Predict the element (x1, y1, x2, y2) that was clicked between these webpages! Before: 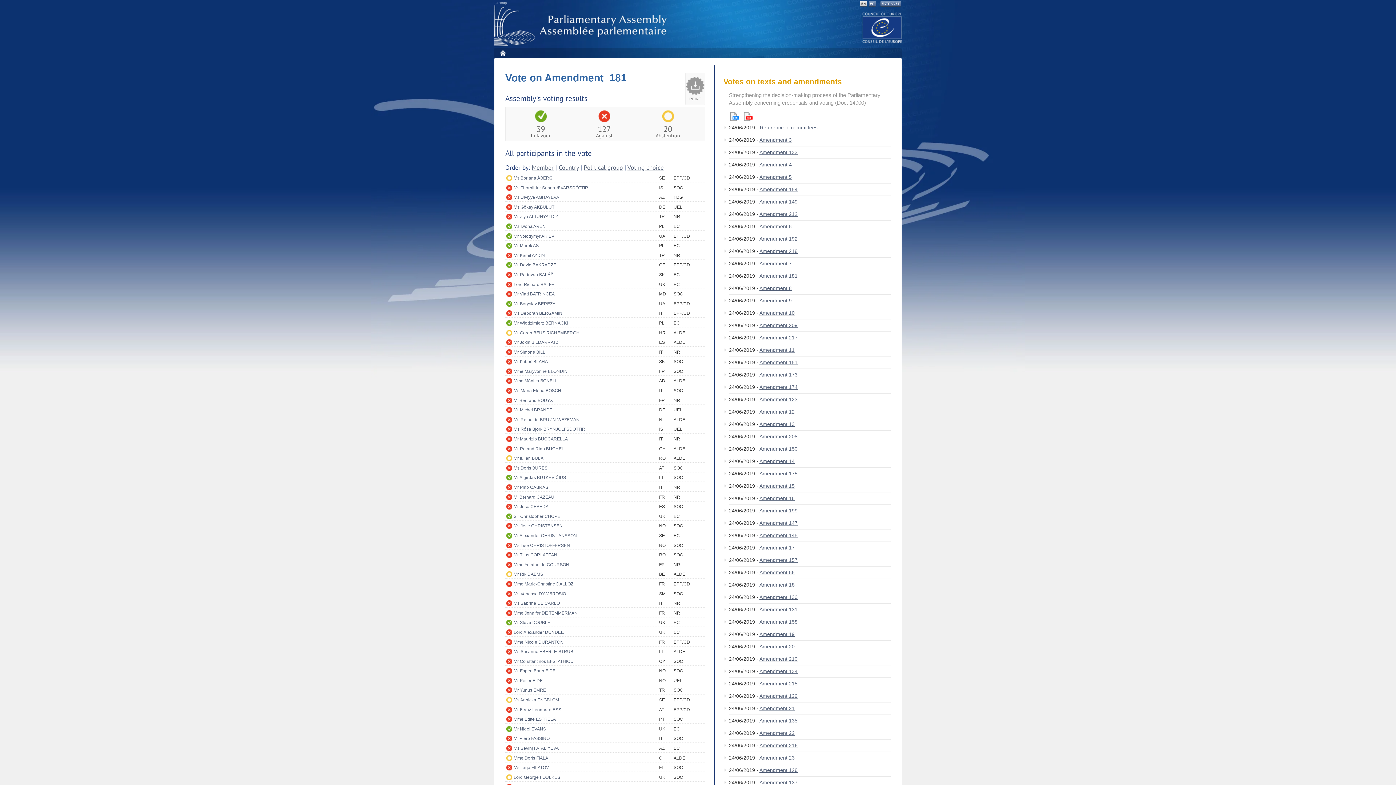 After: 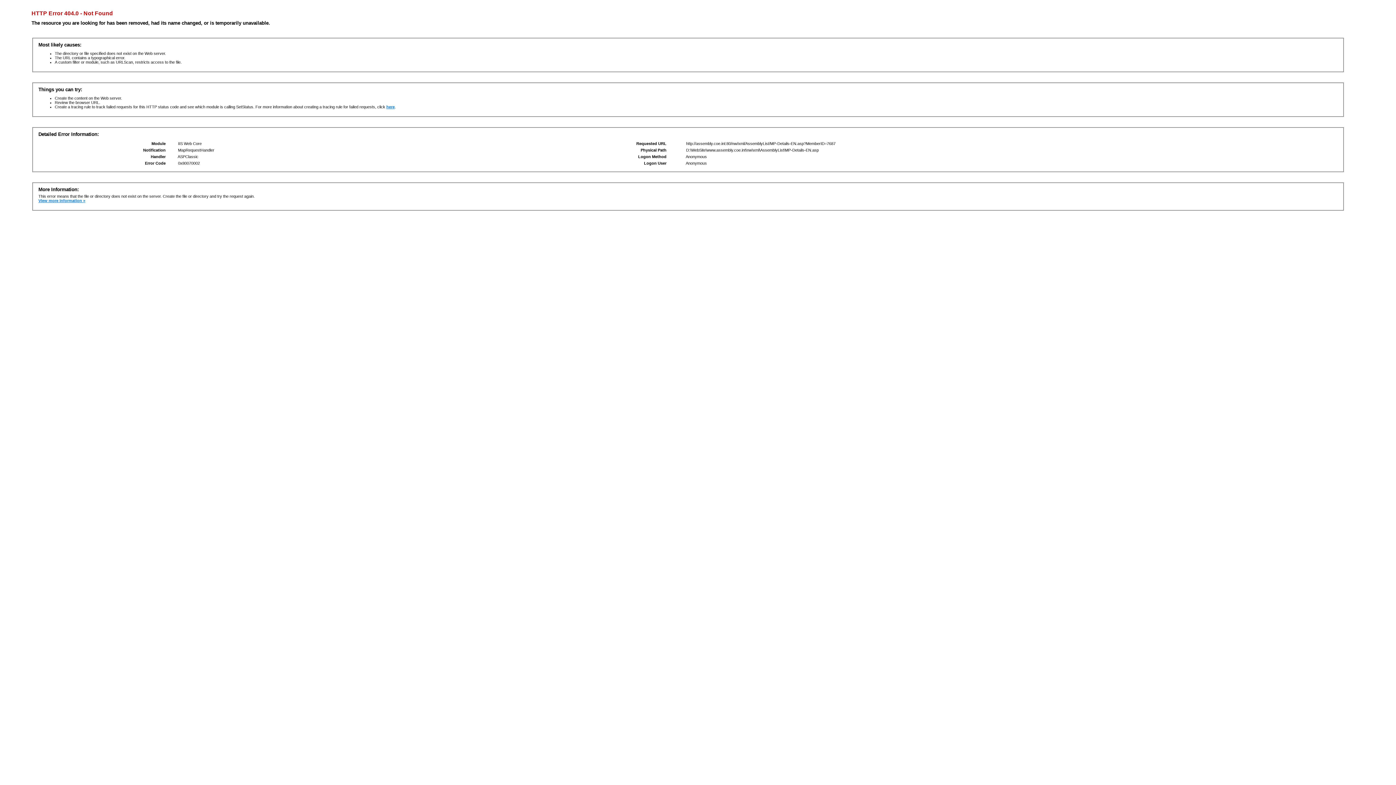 Action: label: Mr Marek AST bbox: (513, 241, 659, 249)